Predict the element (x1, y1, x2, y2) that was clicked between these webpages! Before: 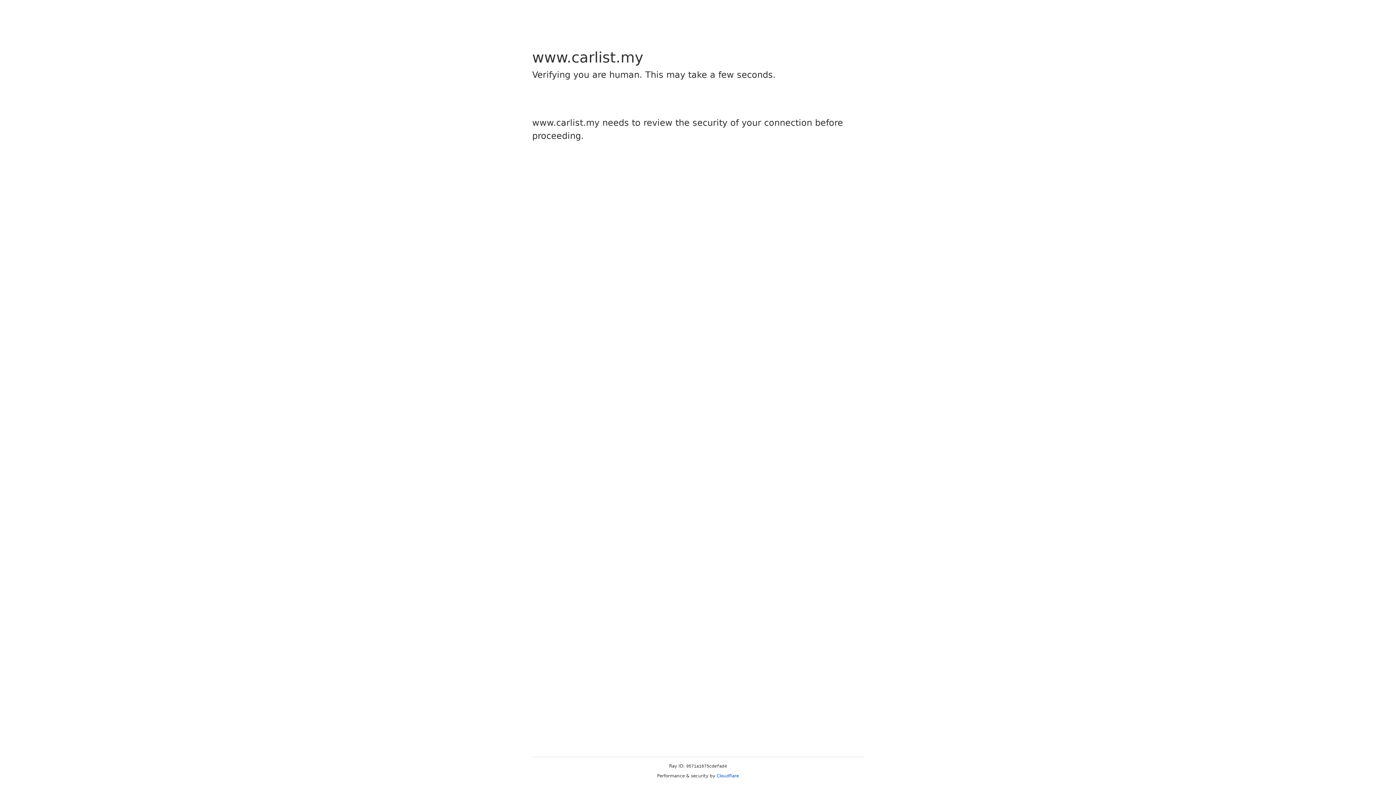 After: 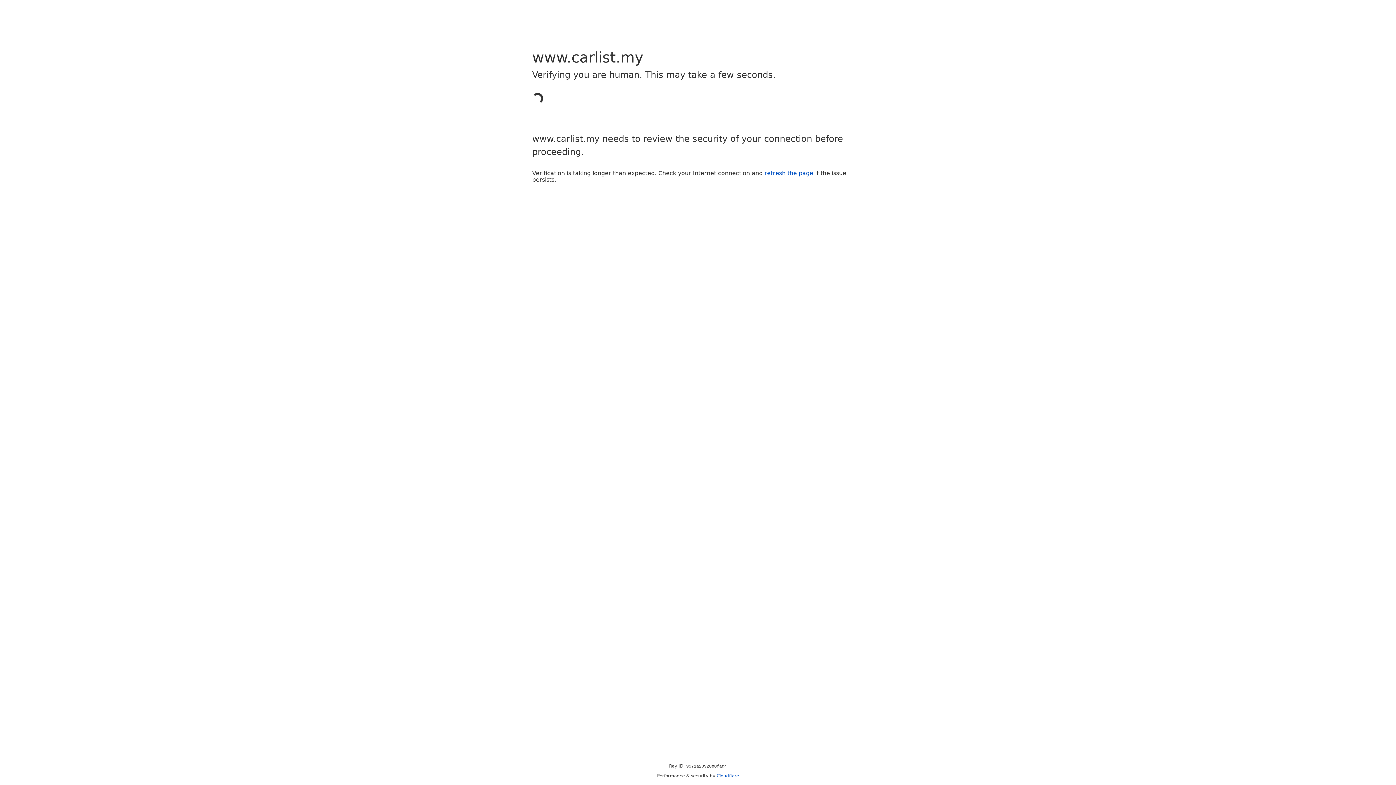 Action: label: Cloudflare bbox: (716, 773, 739, 778)